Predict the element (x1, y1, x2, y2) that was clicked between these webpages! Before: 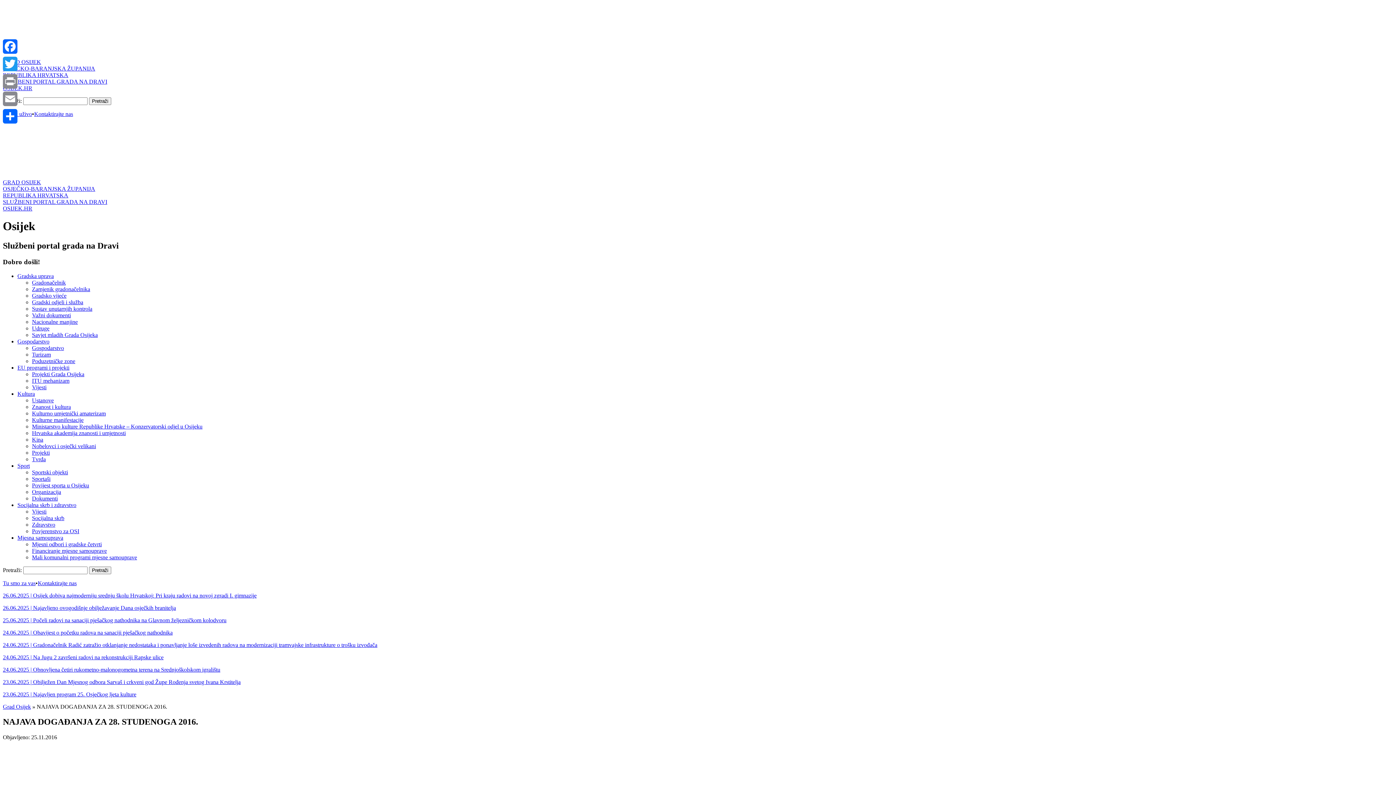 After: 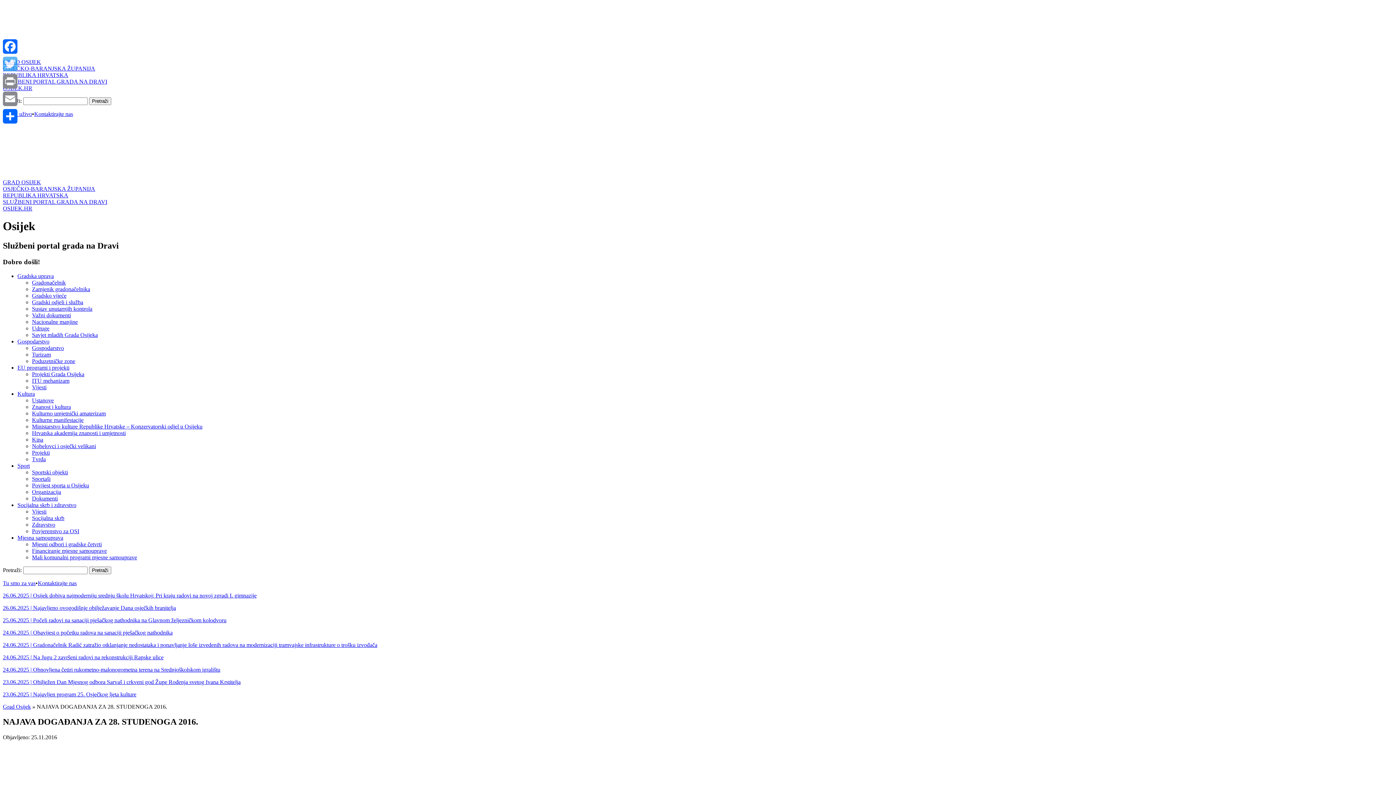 Action: bbox: (1, 55, 18, 72) label: Twitter